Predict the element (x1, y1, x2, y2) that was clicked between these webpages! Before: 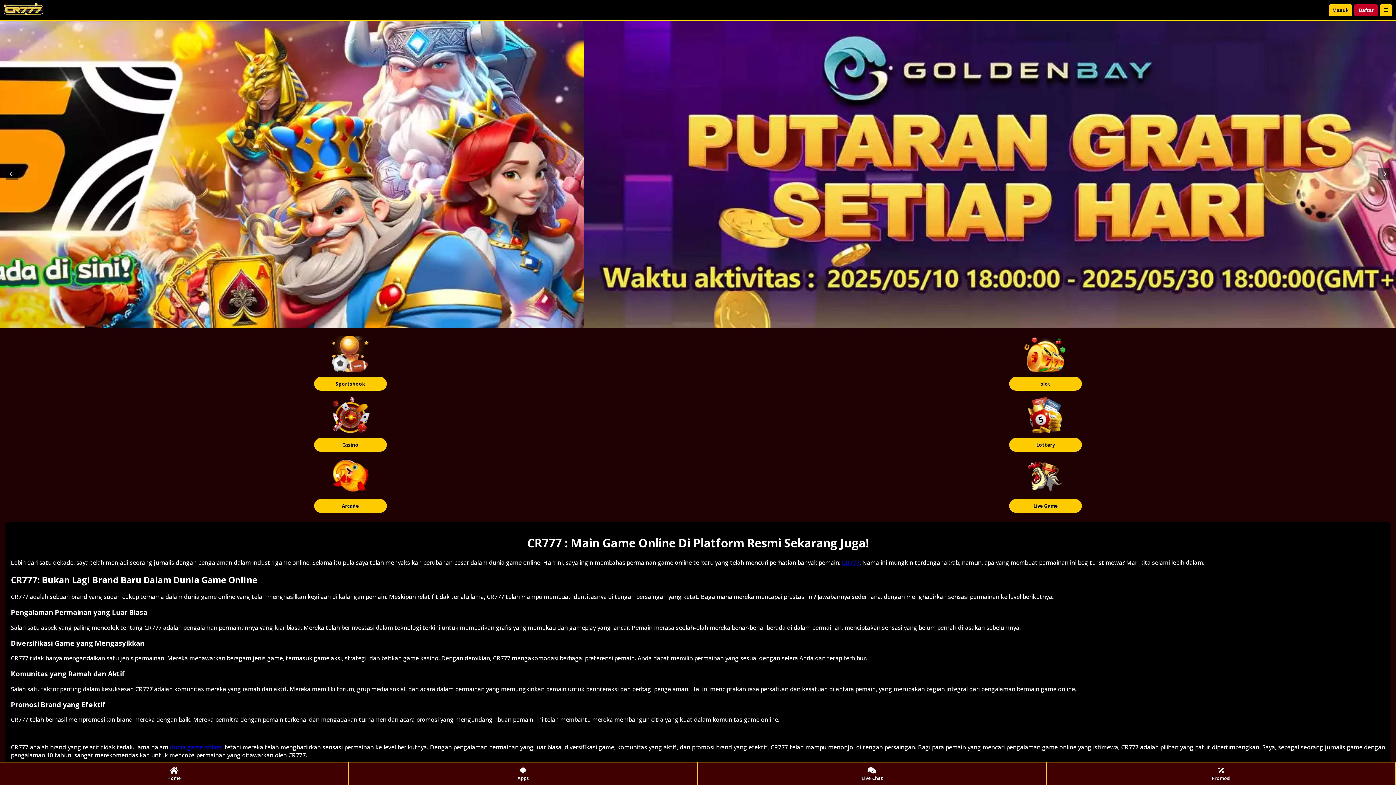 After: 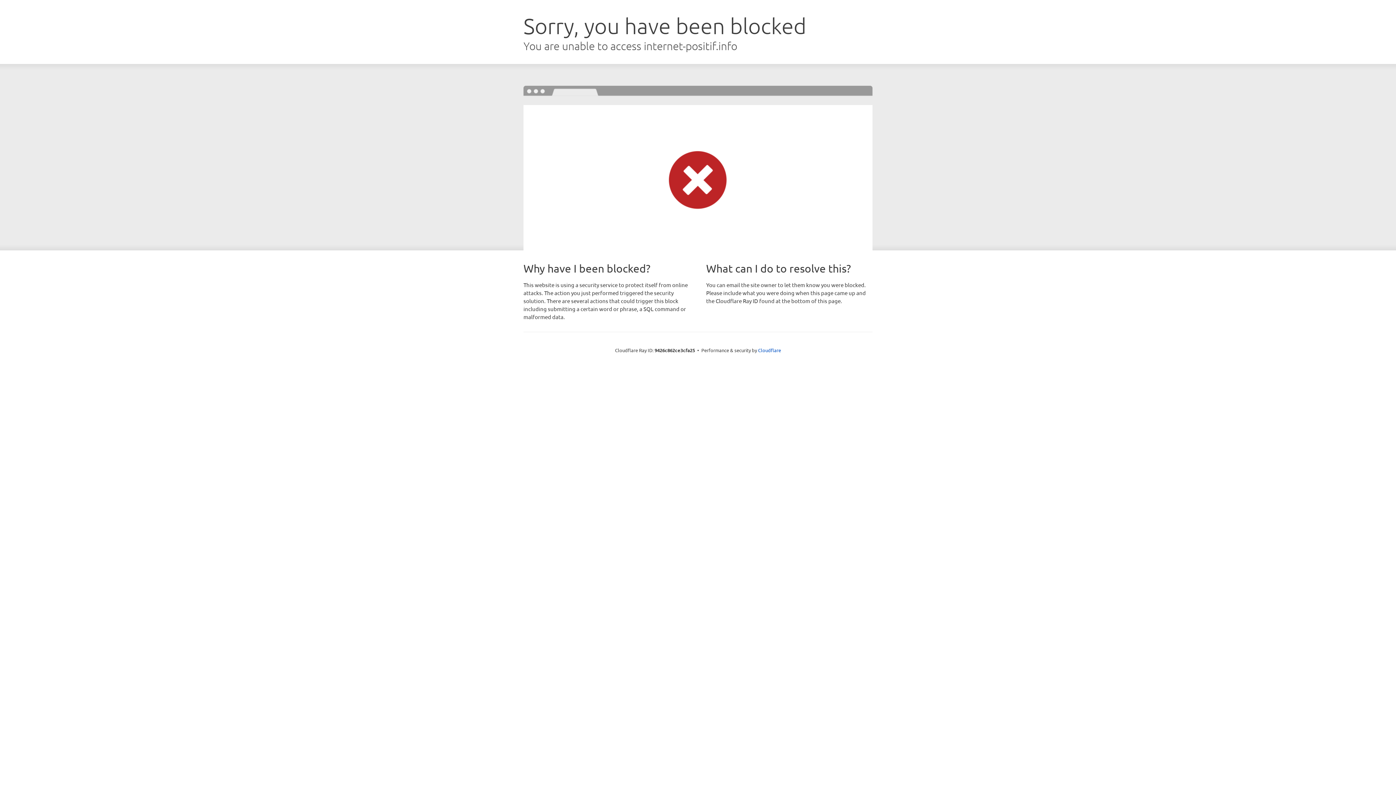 Action: label: Home bbox: (0, 762, 349, 785)